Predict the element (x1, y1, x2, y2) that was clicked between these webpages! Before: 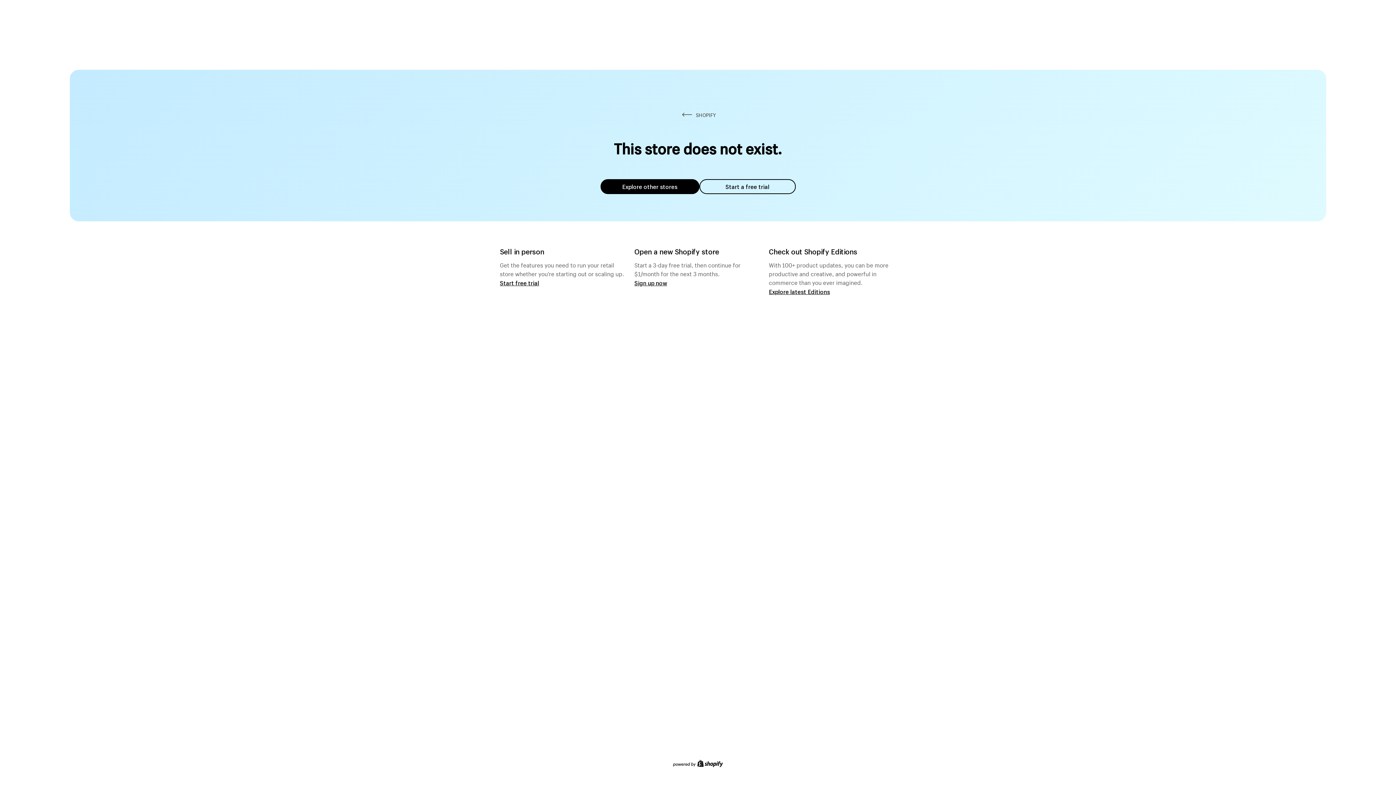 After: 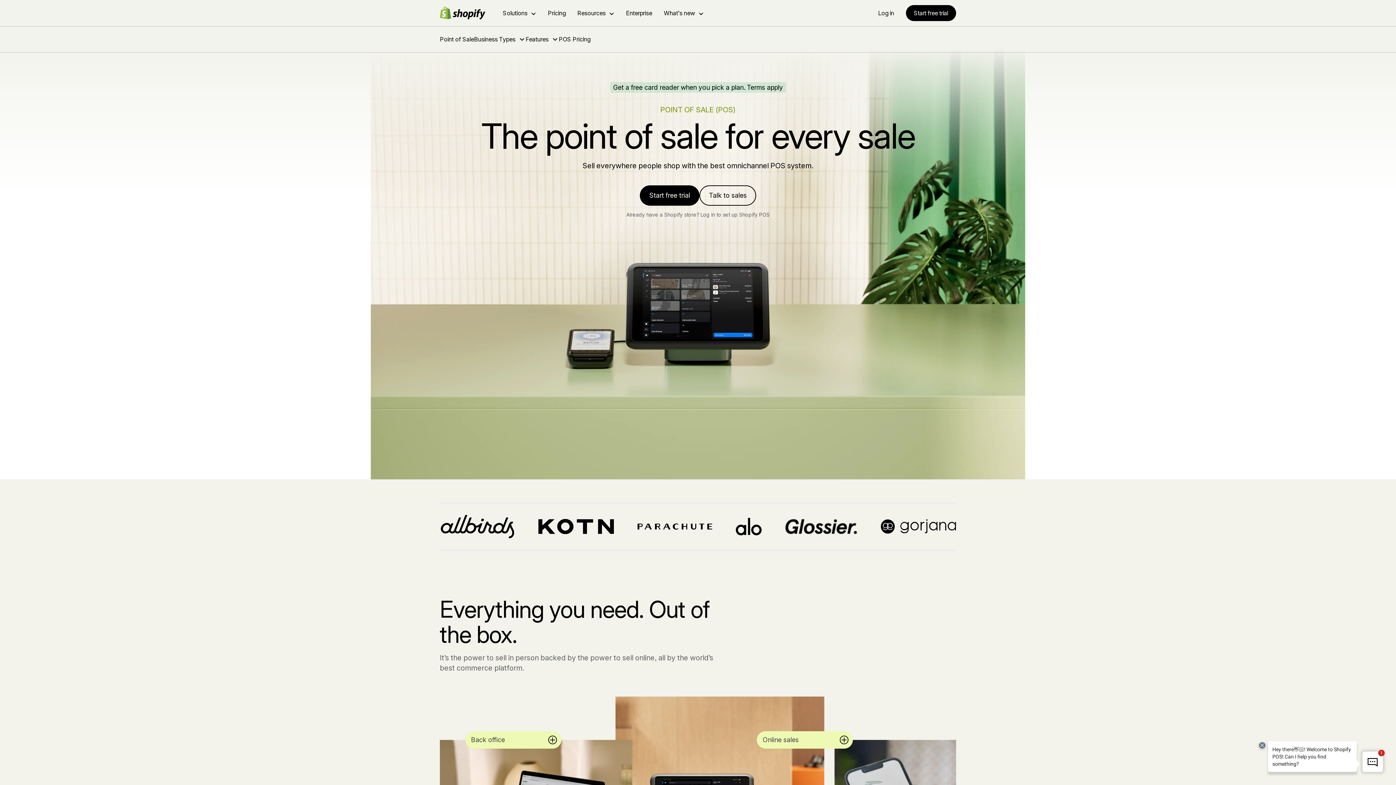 Action: label: Start free trial bbox: (500, 279, 539, 286)